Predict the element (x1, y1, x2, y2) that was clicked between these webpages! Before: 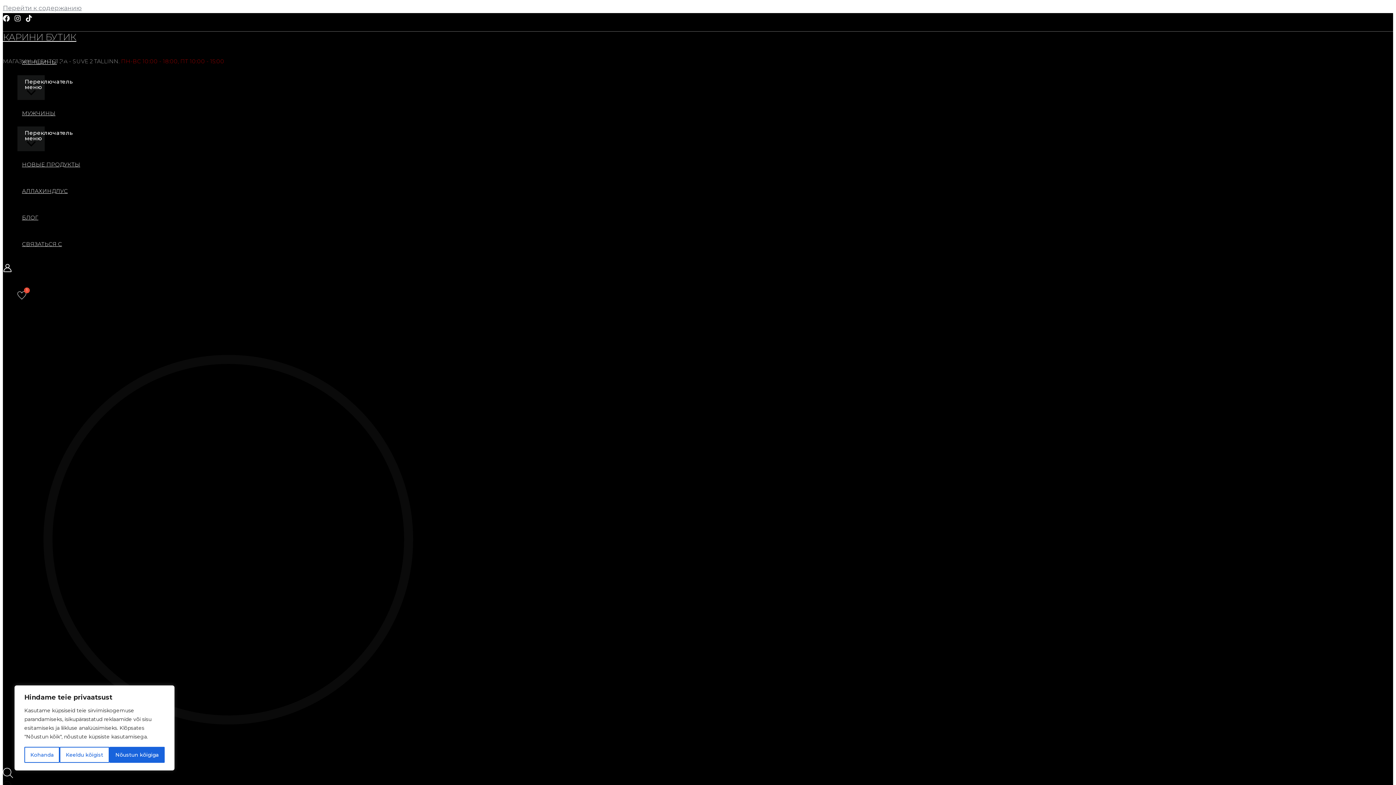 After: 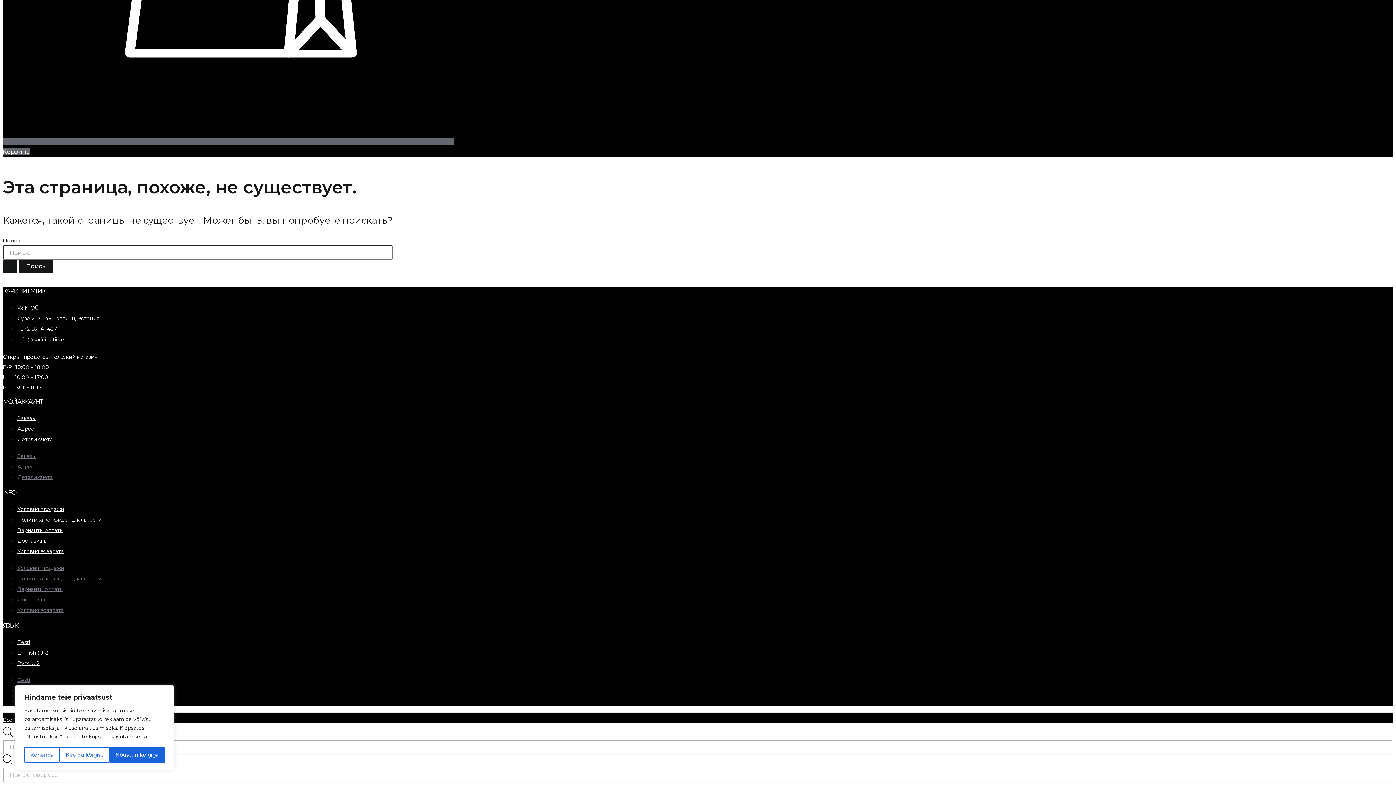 Action: bbox: (2, 4, 81, 11) label: Перейти к содержанию